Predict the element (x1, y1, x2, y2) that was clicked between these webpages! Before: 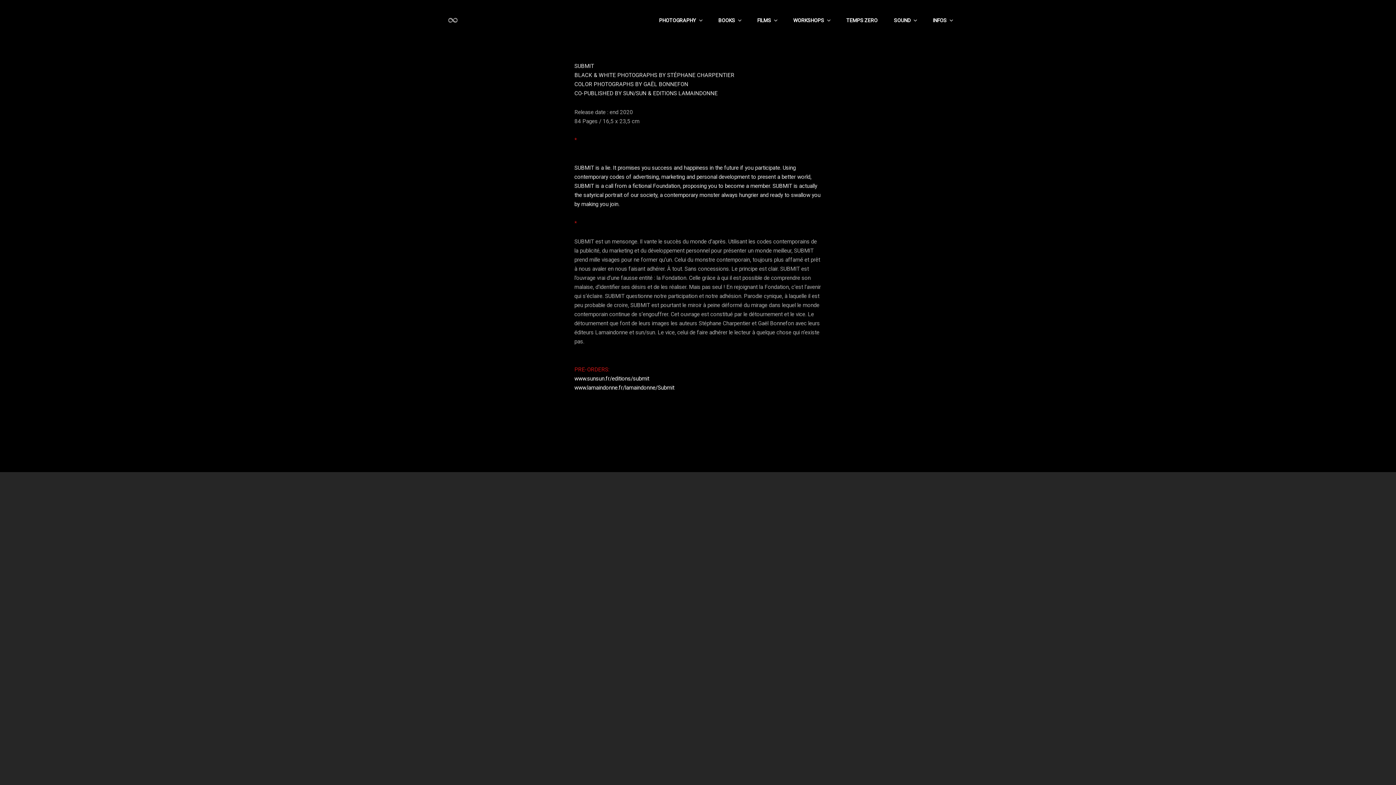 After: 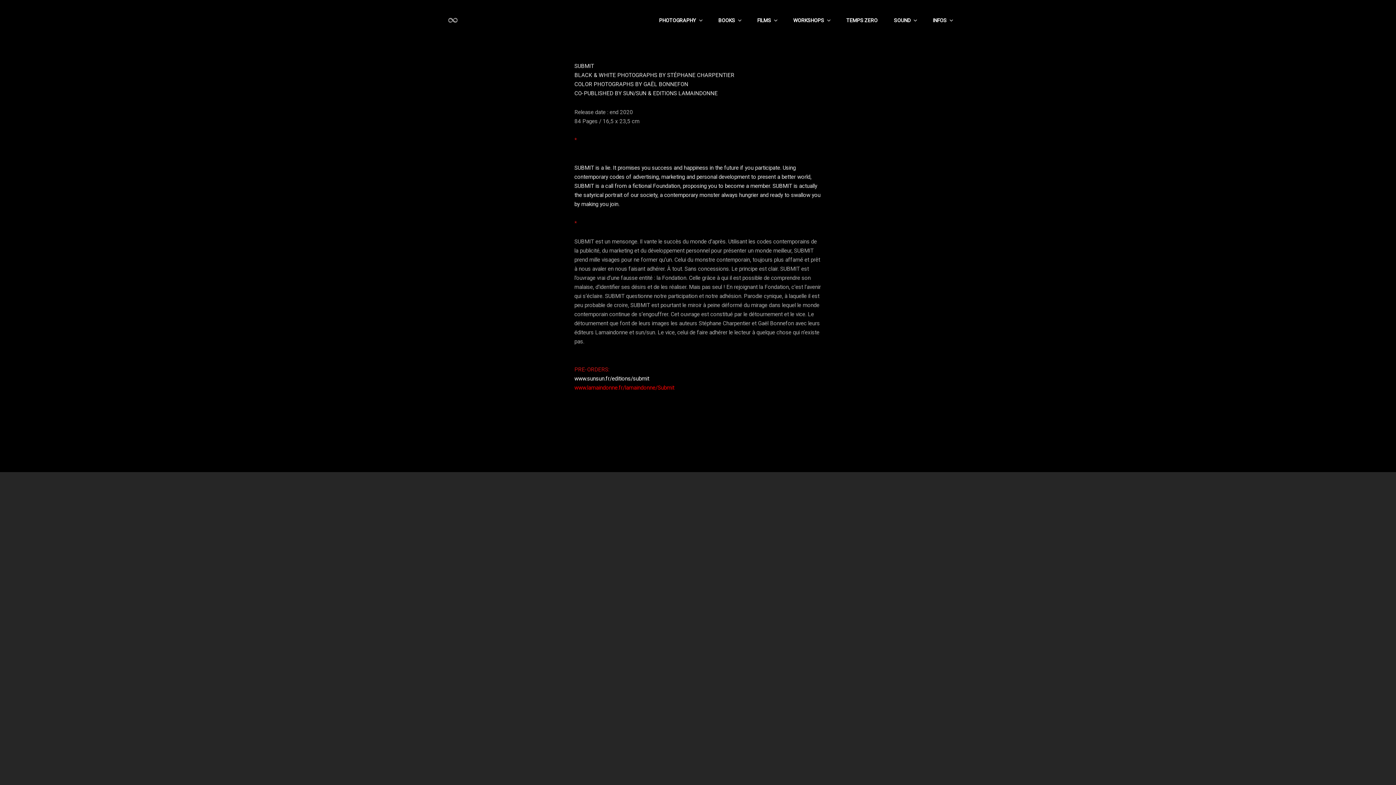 Action: bbox: (574, 384, 674, 391) label: www.lamaindonne.fr/lamaindonne/Submit